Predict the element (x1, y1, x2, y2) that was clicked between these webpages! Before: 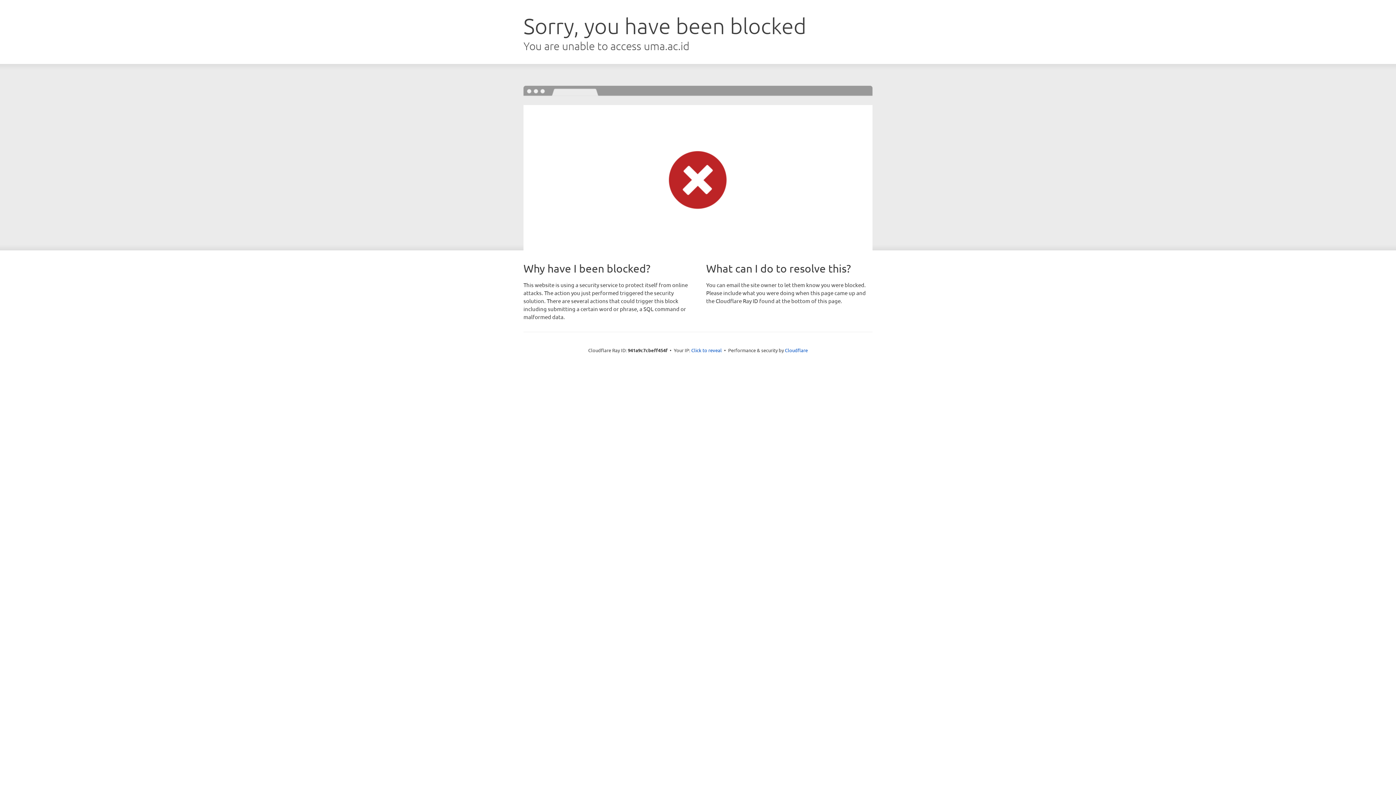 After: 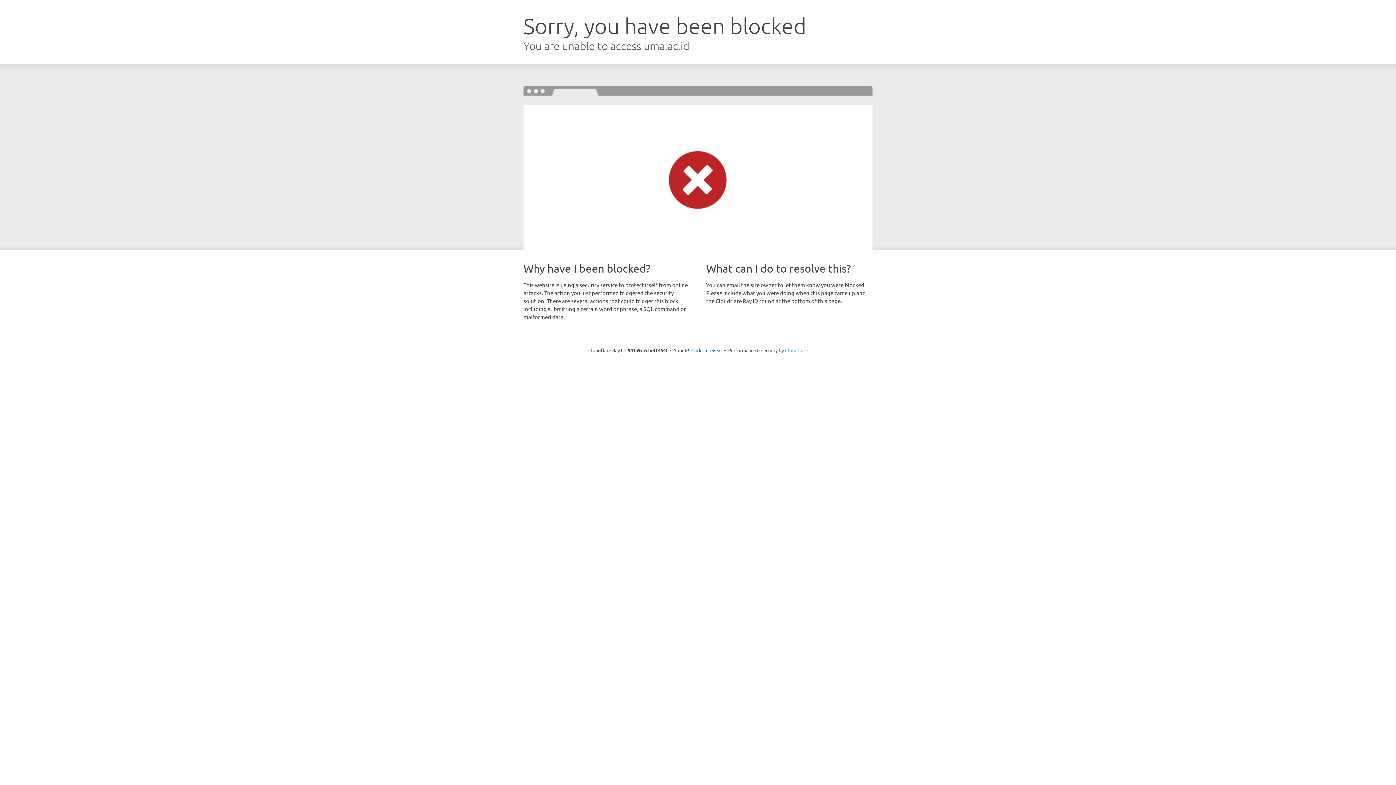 Action: bbox: (785, 347, 808, 353) label: Cloudflare